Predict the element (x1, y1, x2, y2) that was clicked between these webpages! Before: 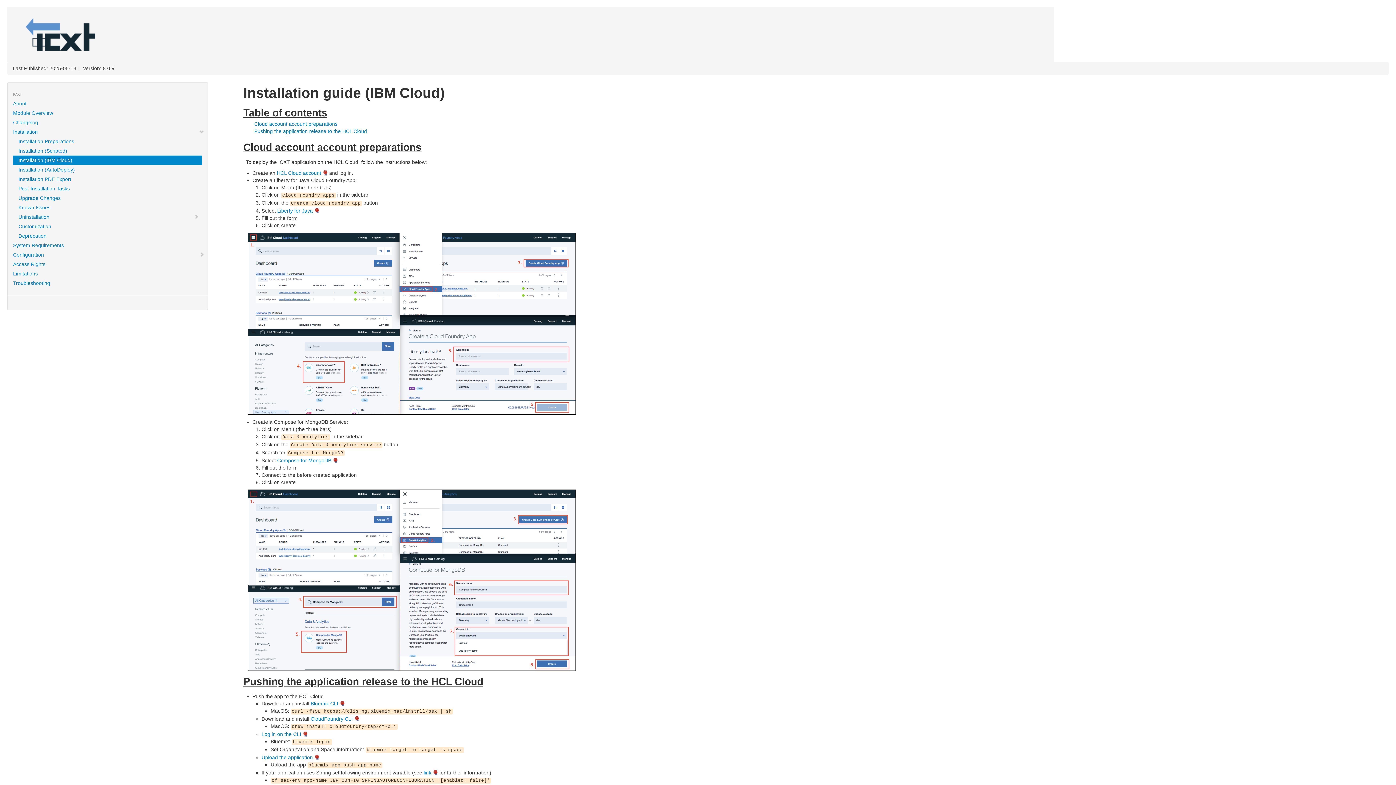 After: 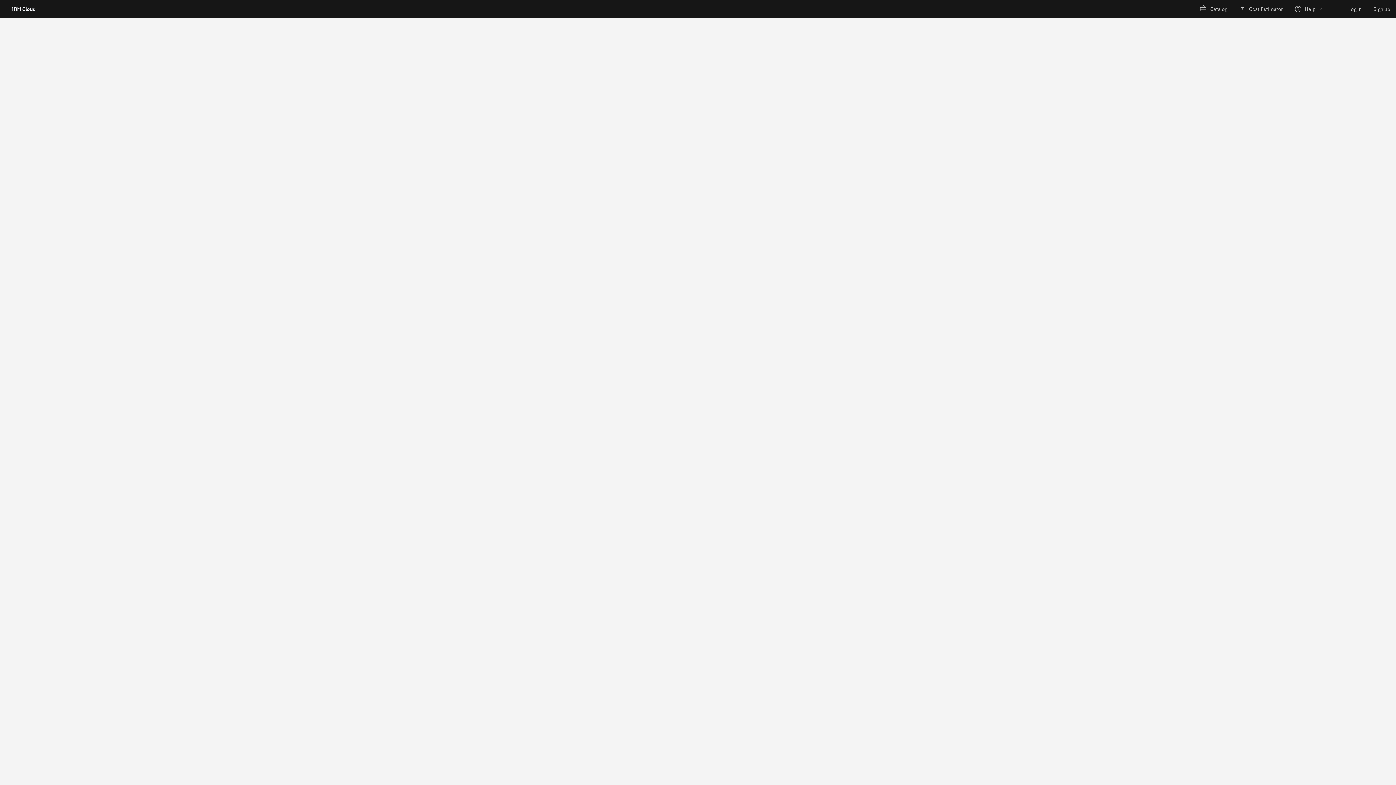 Action: bbox: (310, 701, 344, 706) label: Bluemix CLI